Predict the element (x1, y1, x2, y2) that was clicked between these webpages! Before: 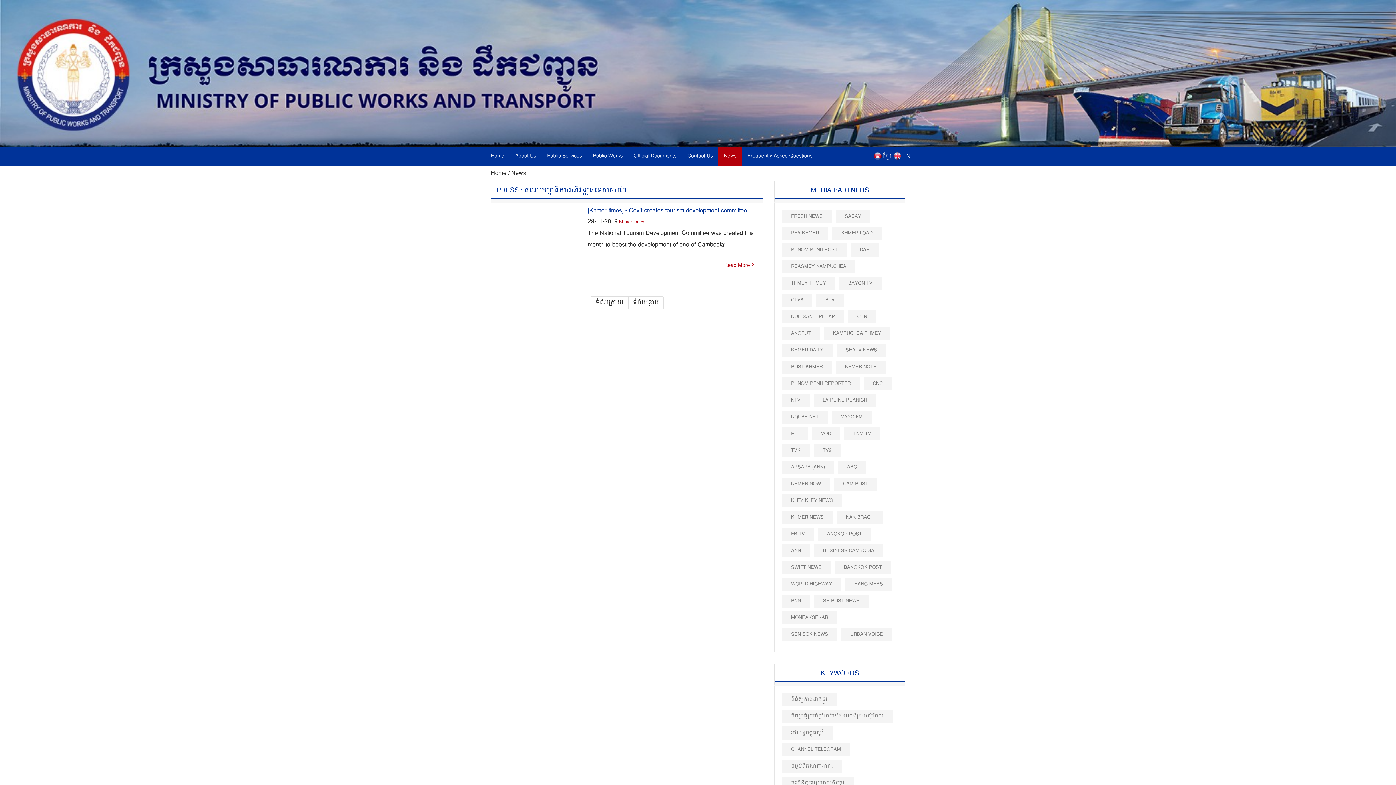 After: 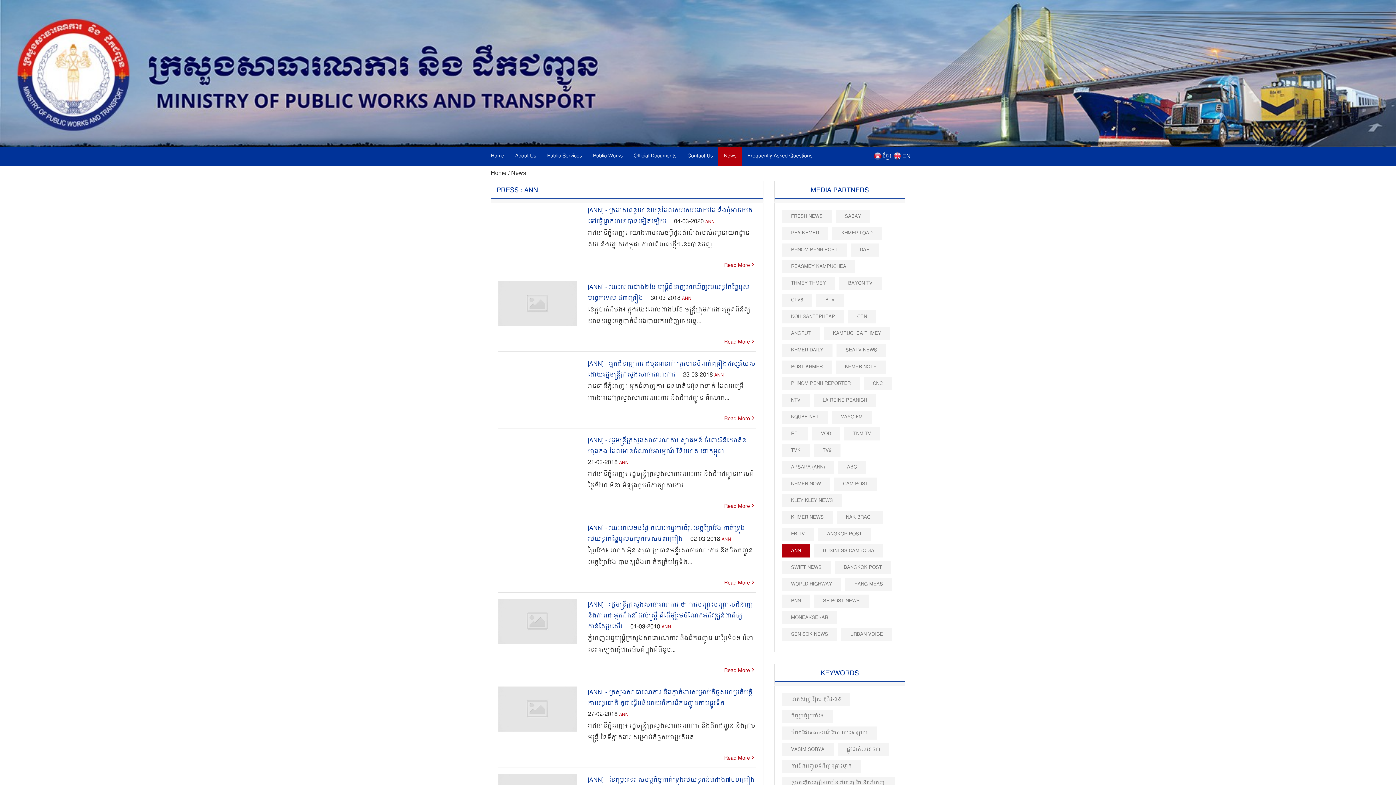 Action: bbox: (782, 544, 810, 557) label: ANN